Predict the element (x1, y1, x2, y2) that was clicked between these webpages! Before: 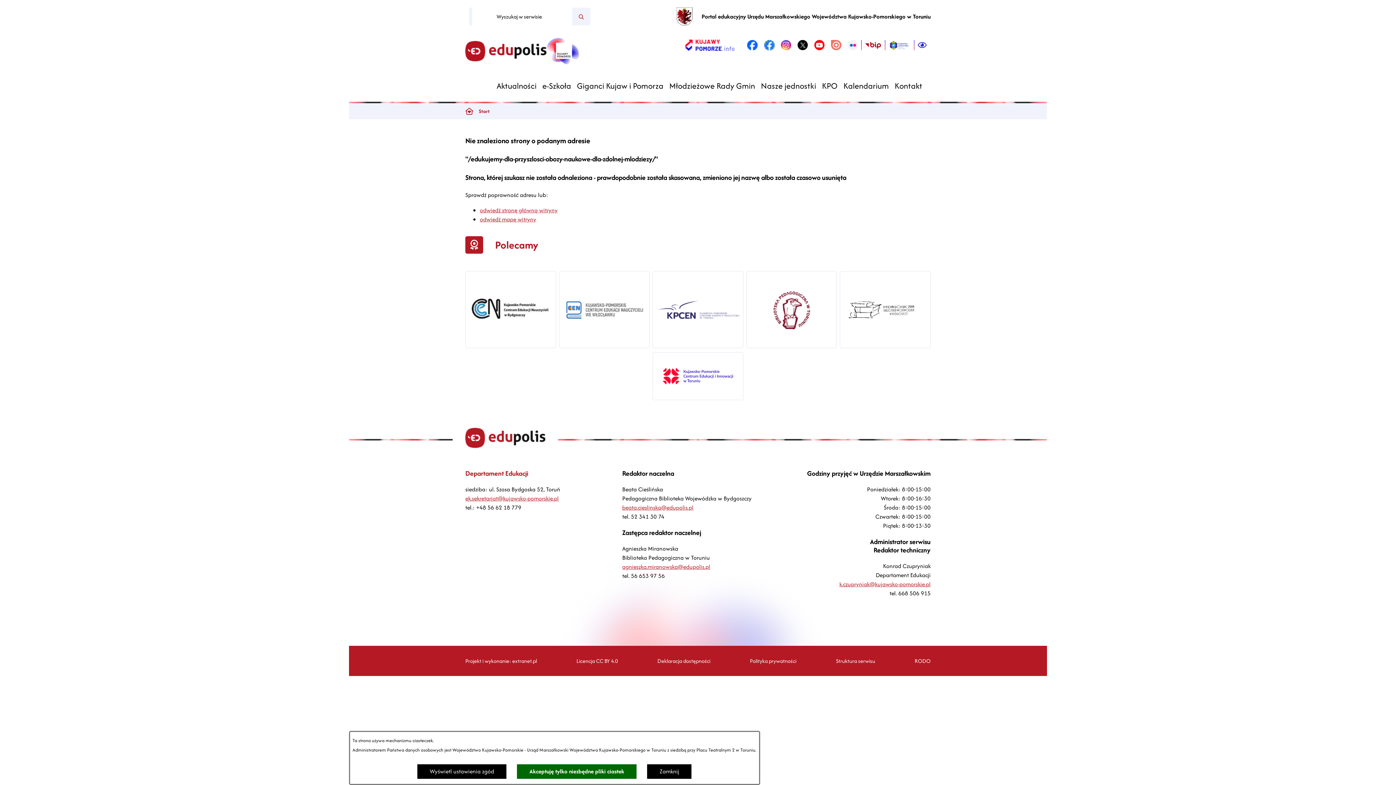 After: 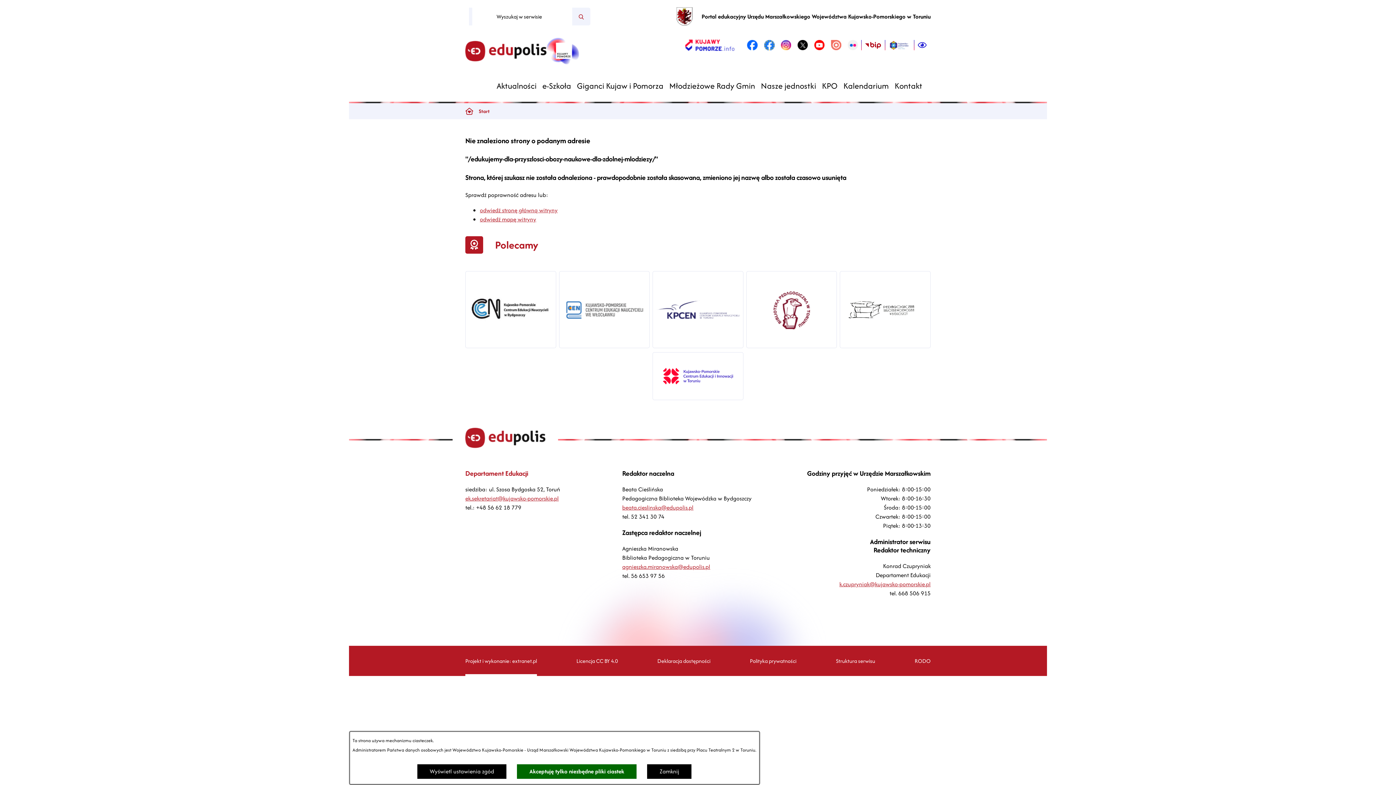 Action: label: Projekt i wykonanie: extranet.pl bbox: (465, 657, 537, 665)